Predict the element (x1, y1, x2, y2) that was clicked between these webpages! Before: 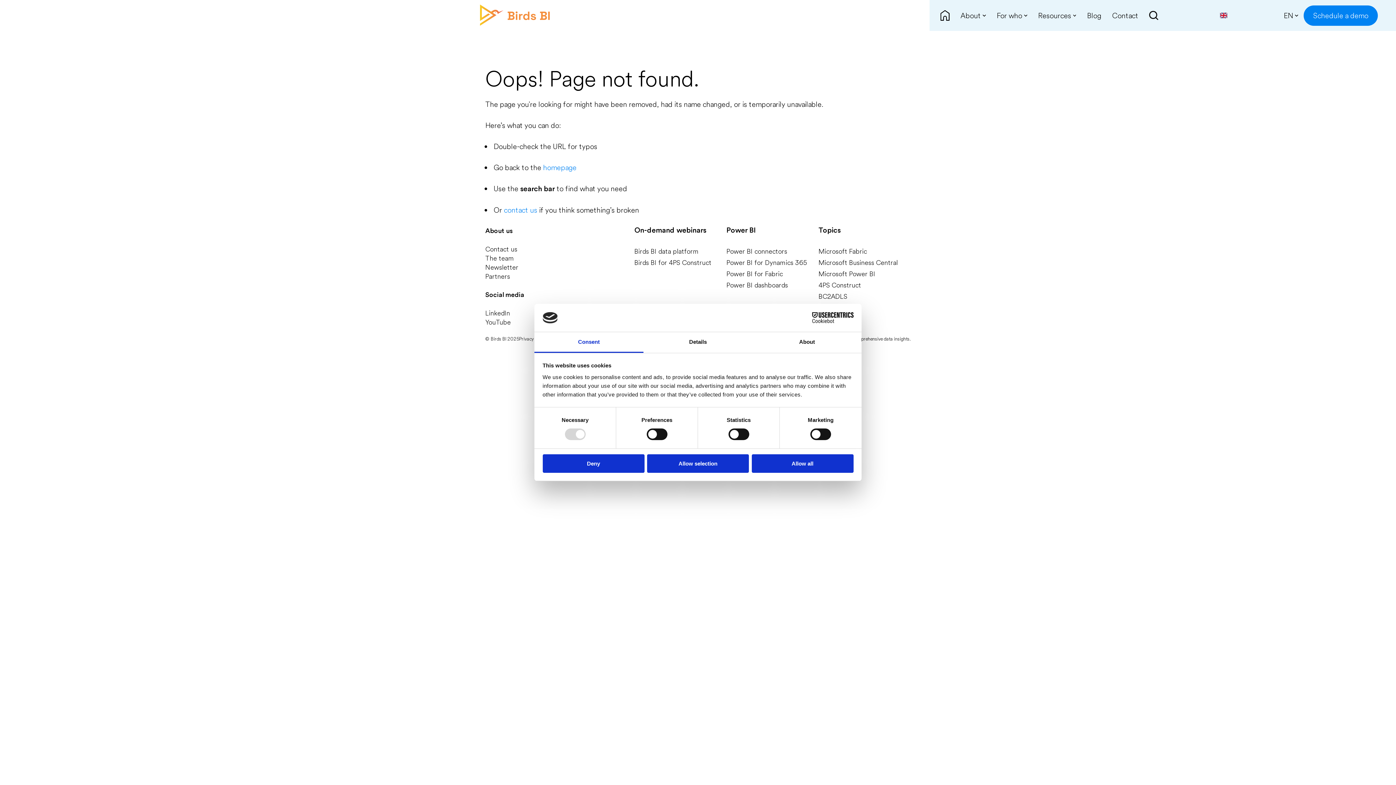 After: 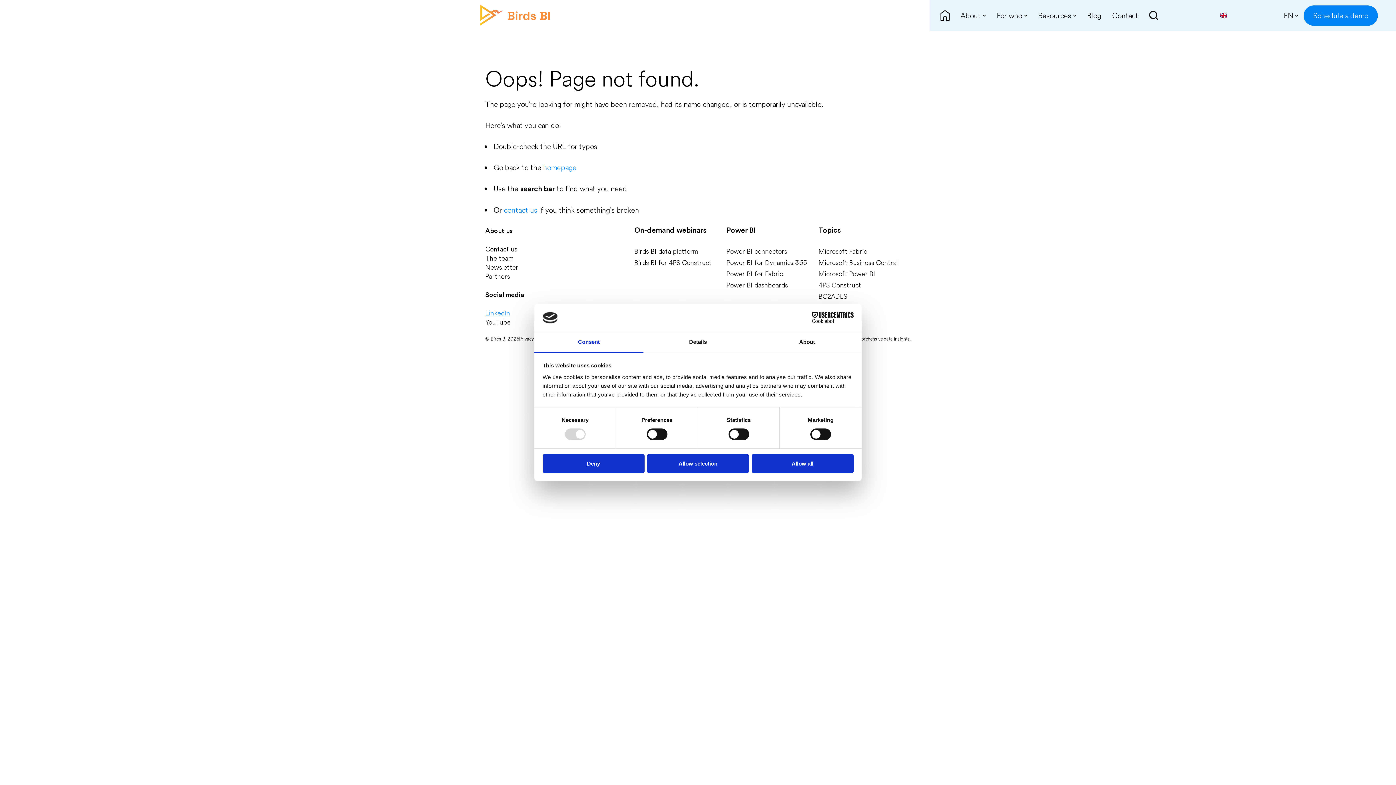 Action: bbox: (485, 309, 510, 317) label: LinkedIn